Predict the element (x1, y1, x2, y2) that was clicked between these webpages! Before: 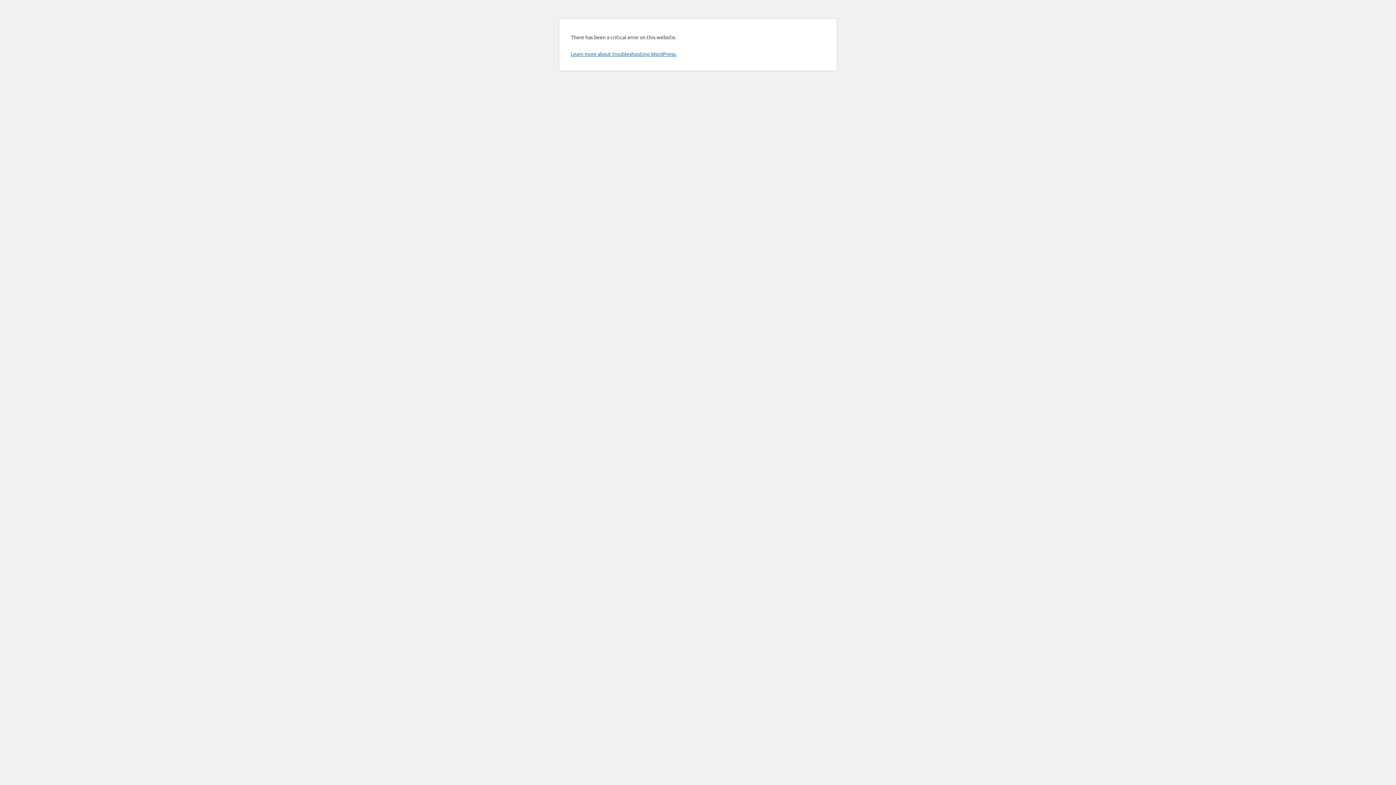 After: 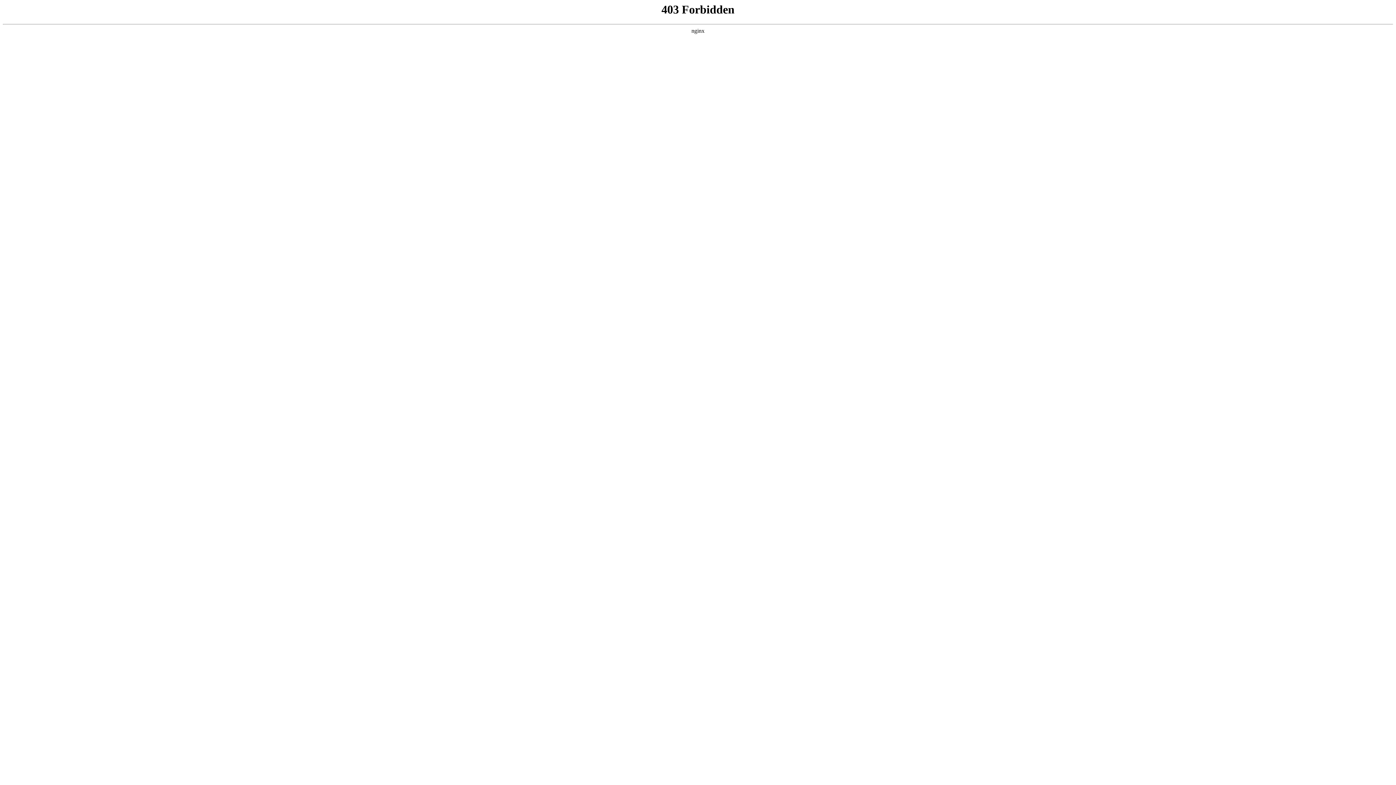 Action: label: Learn more about troubleshooting WordPress. bbox: (570, 50, 676, 57)